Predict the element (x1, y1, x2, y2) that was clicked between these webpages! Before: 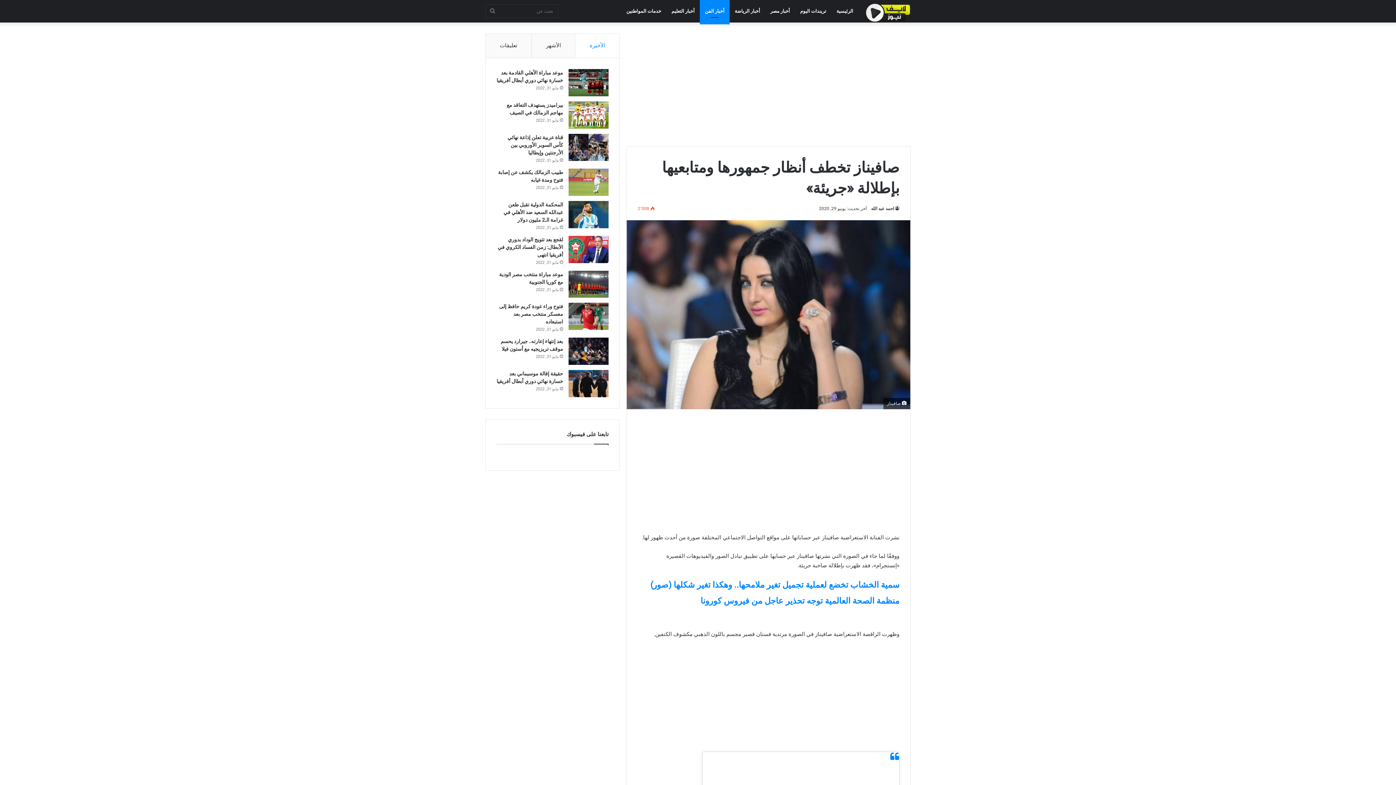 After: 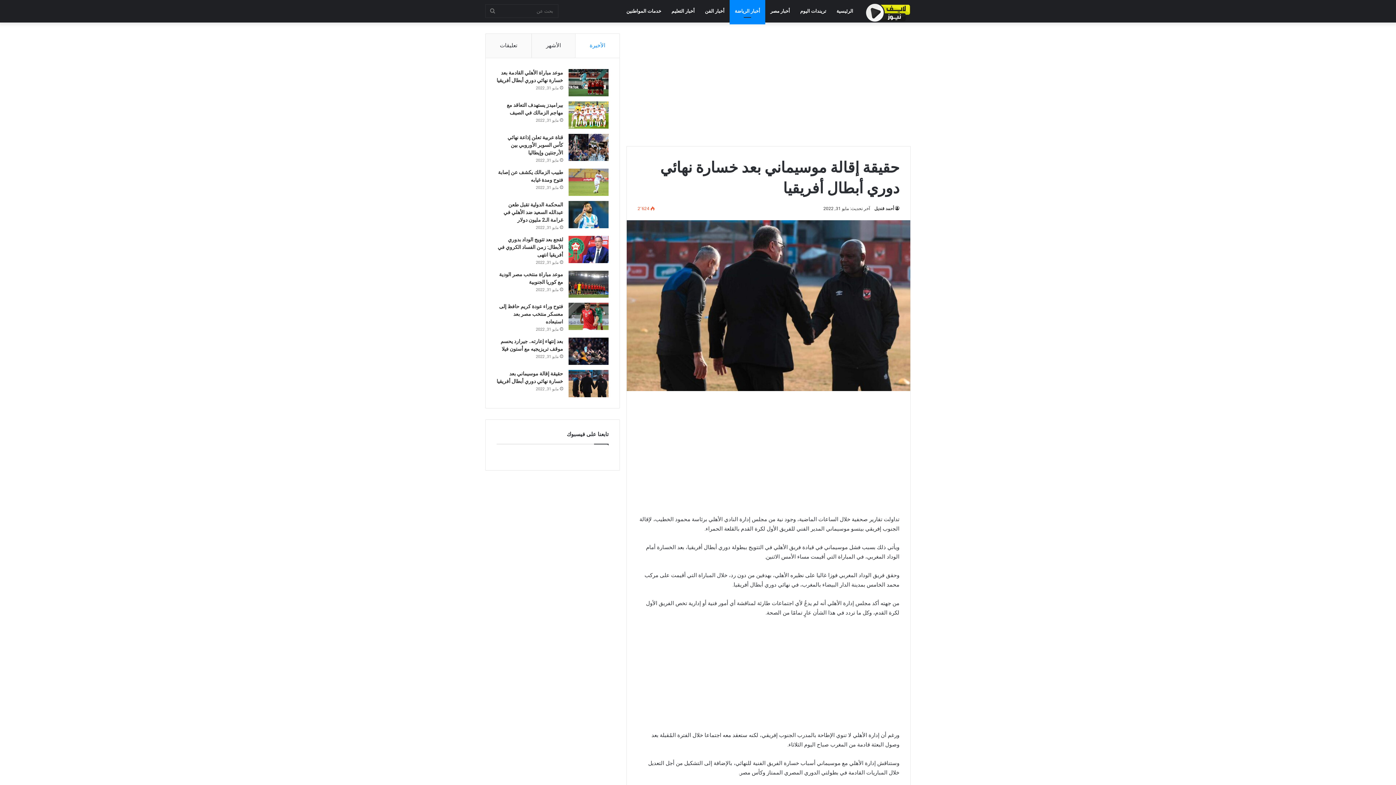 Action: bbox: (568, 370, 608, 397) label: حقيقة إقالة موسيماني بعد خسارة نهائي دوري أبطال أفريقيا